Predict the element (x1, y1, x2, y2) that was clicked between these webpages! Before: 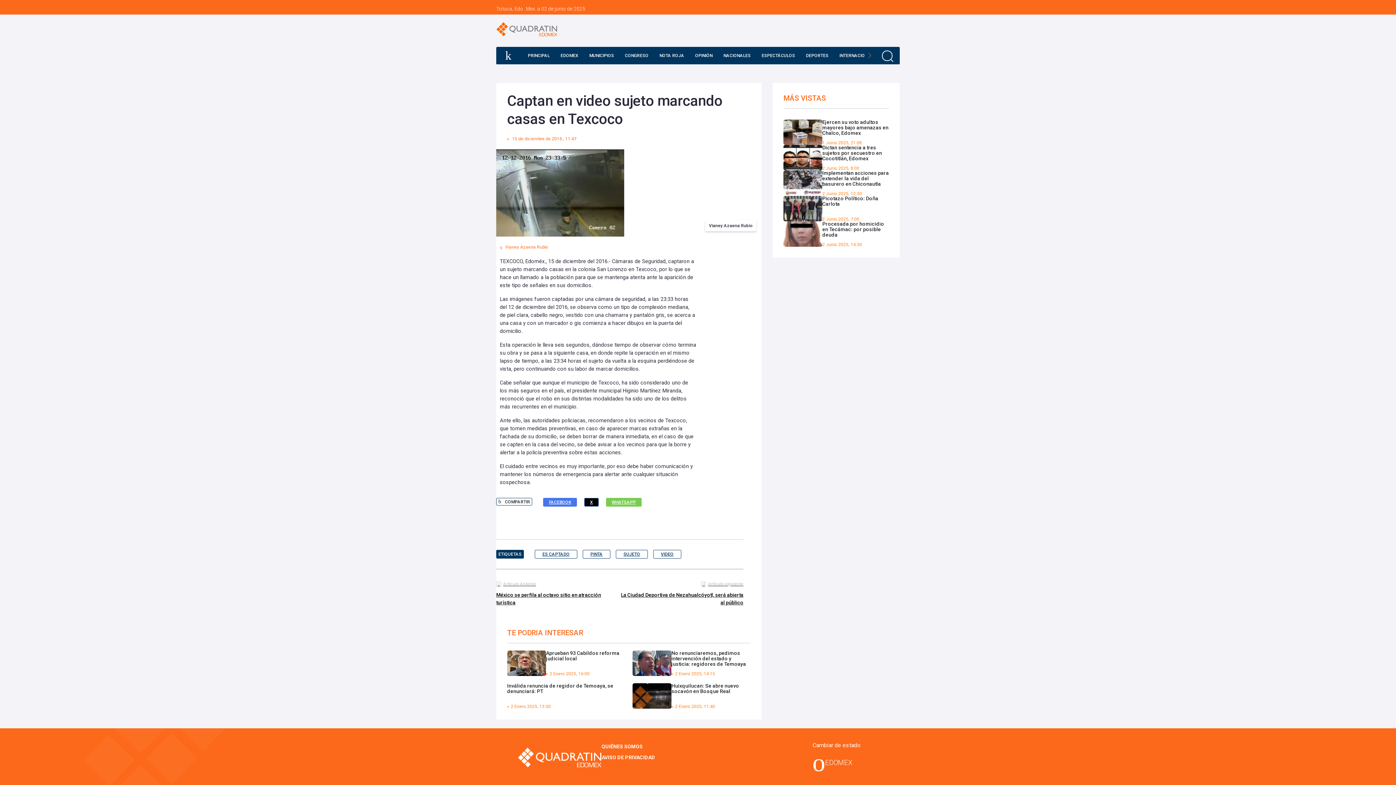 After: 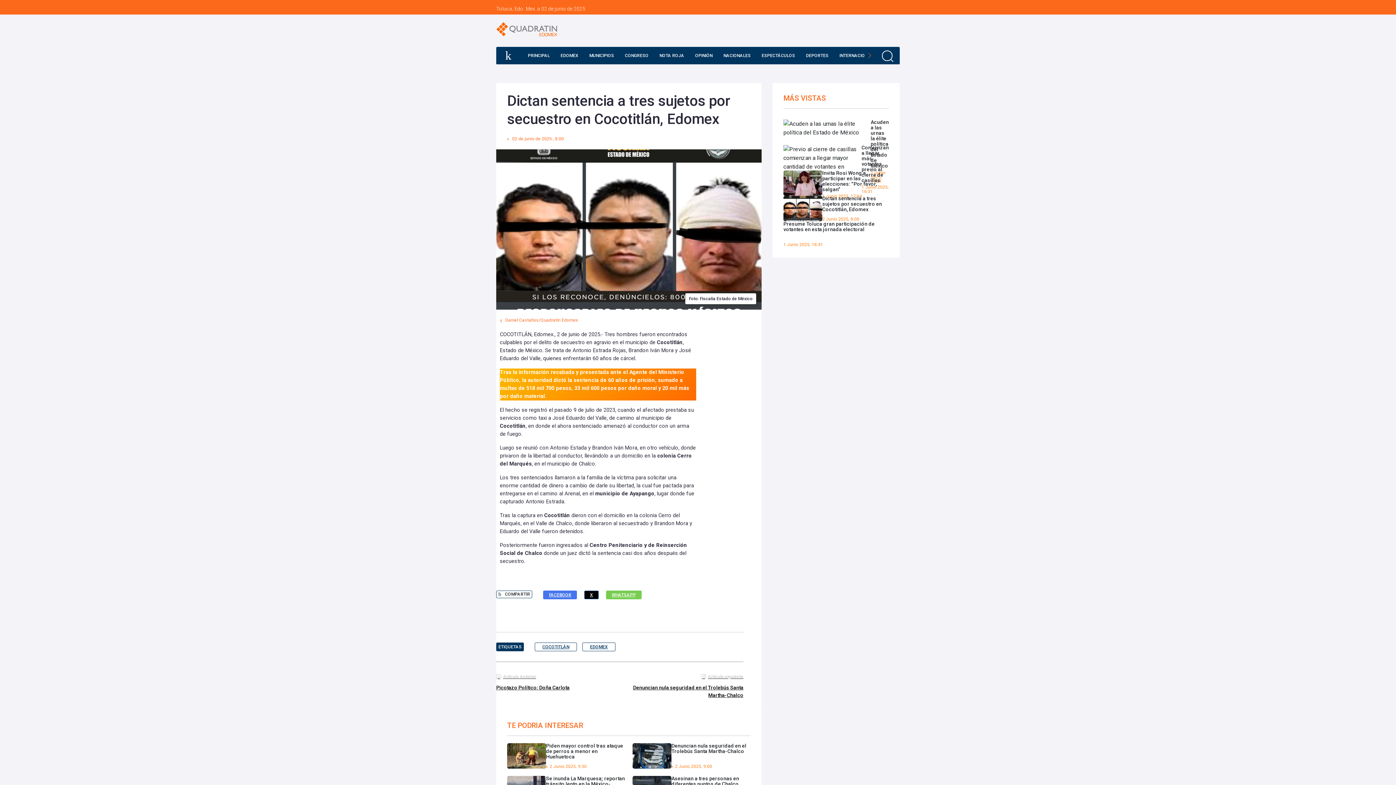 Action: label: Dictan sentencia a tres sujetos por secuestro en Cocotitlán, Edomex

2 Junio 2025, 8:00 bbox: (783, 145, 889, 170)